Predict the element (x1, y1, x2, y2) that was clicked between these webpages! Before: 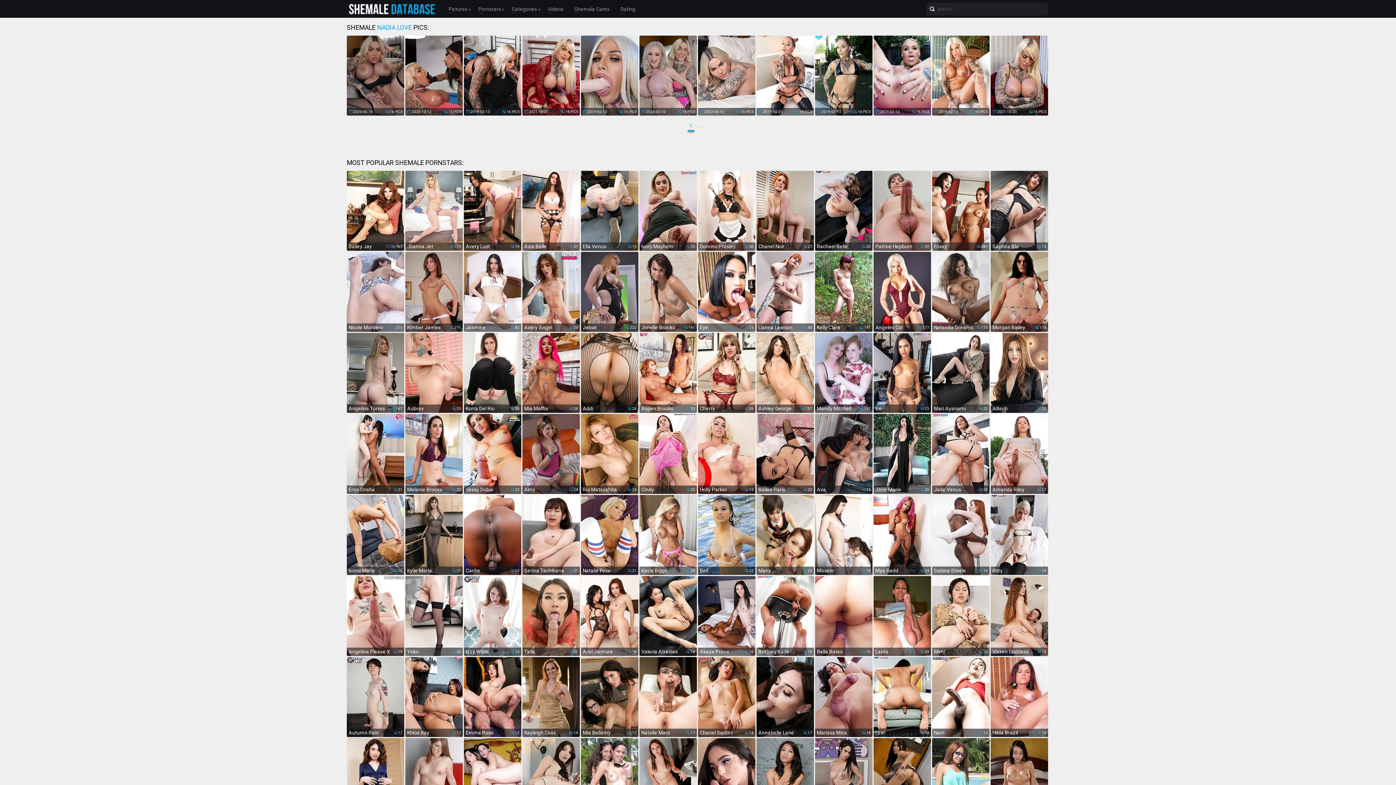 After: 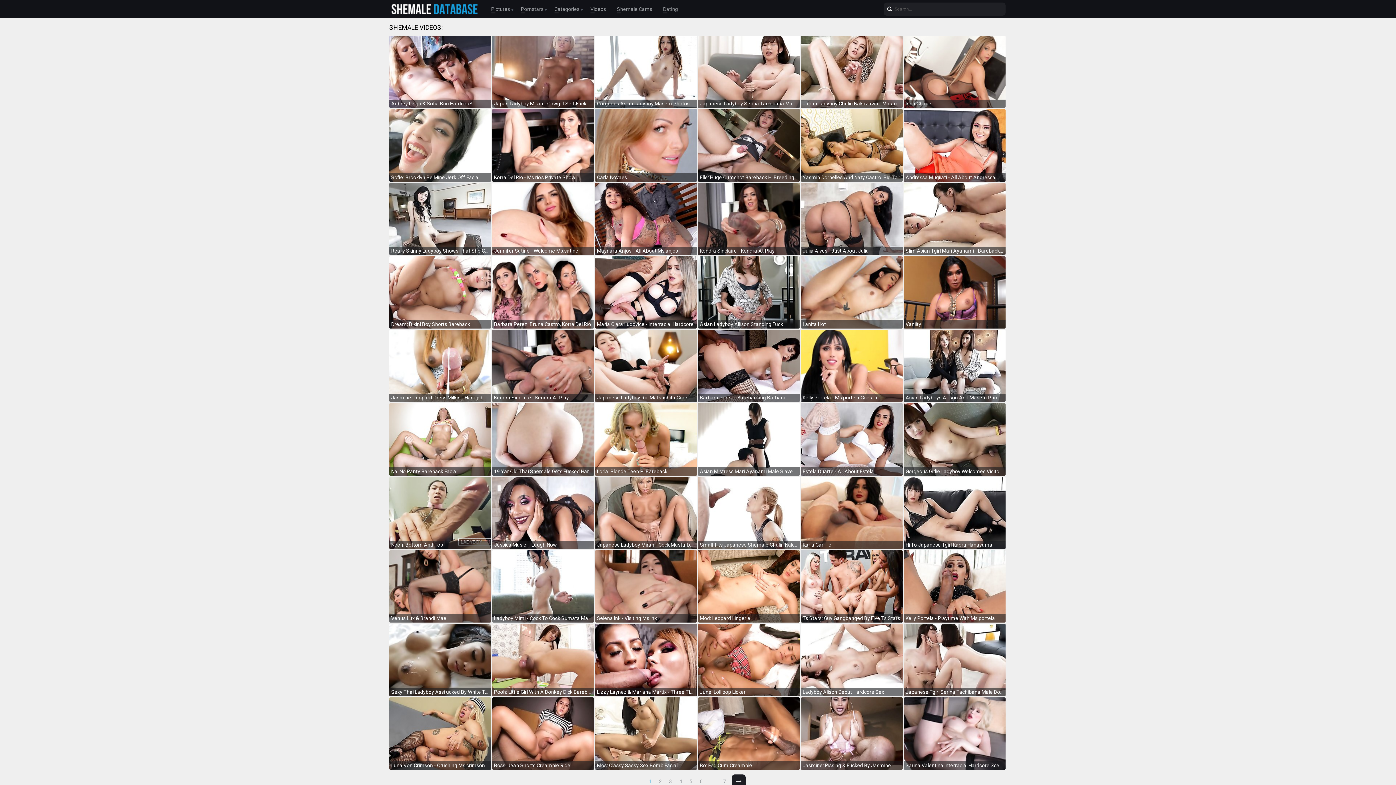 Action: label: Videos bbox: (548, 4, 563, 13)